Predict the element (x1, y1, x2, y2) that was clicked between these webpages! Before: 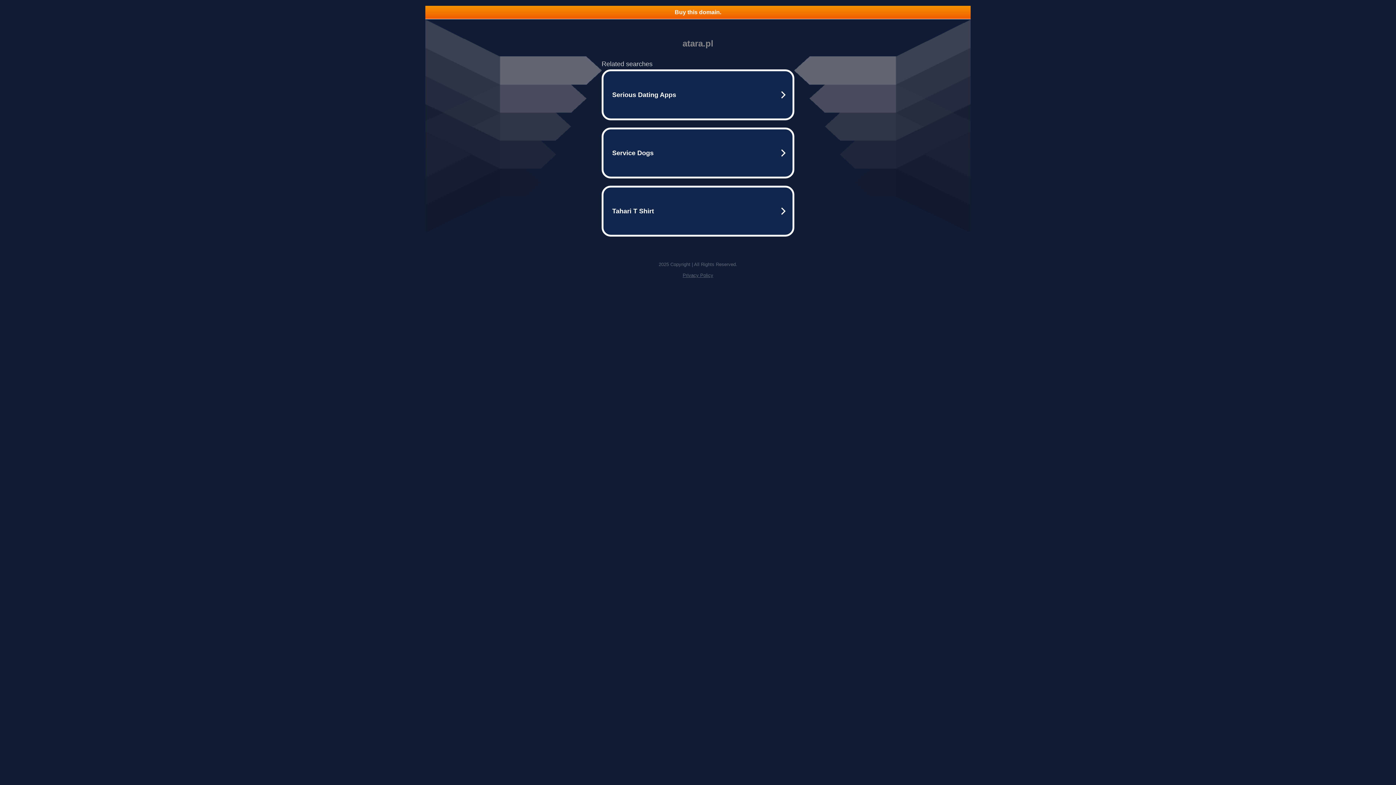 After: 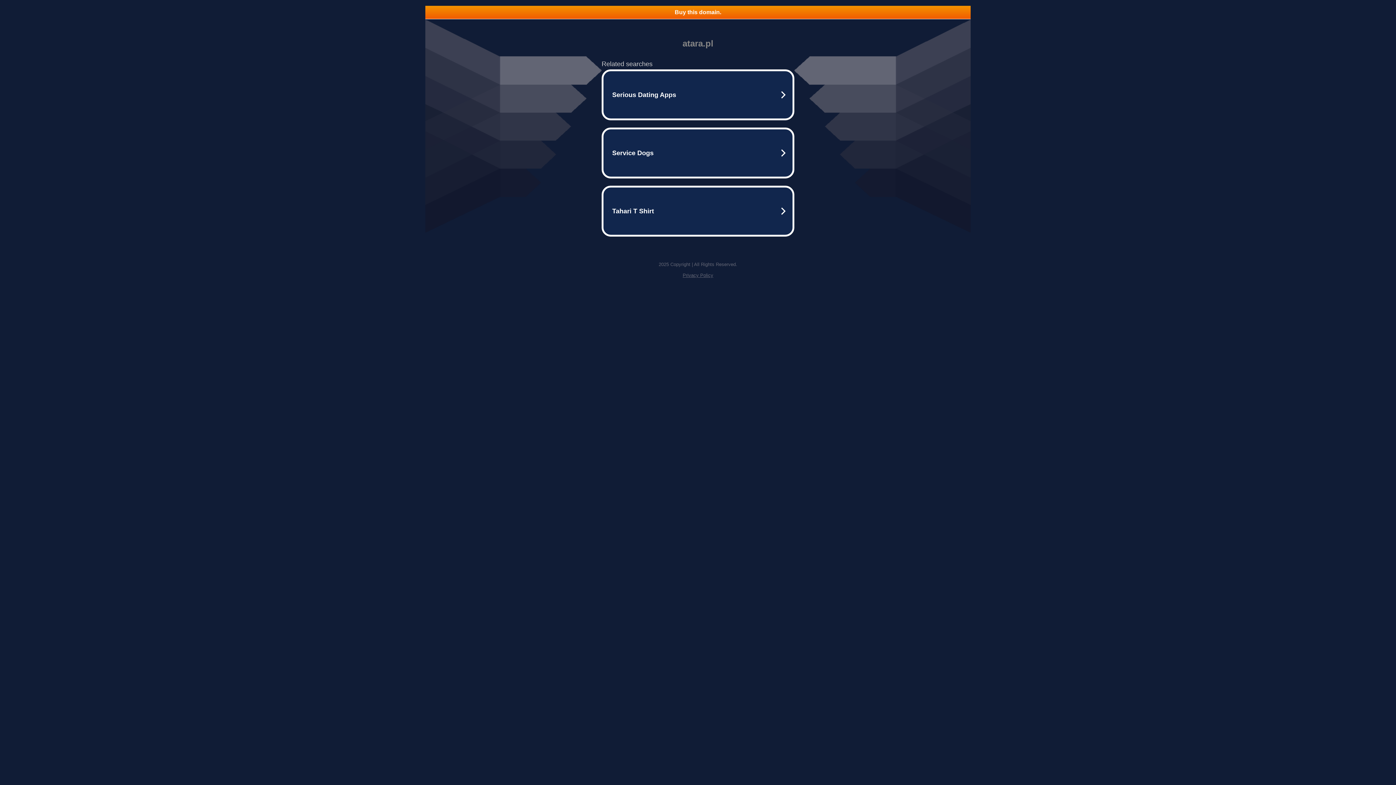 Action: bbox: (425, 5, 970, 18) label: Buy this domain.